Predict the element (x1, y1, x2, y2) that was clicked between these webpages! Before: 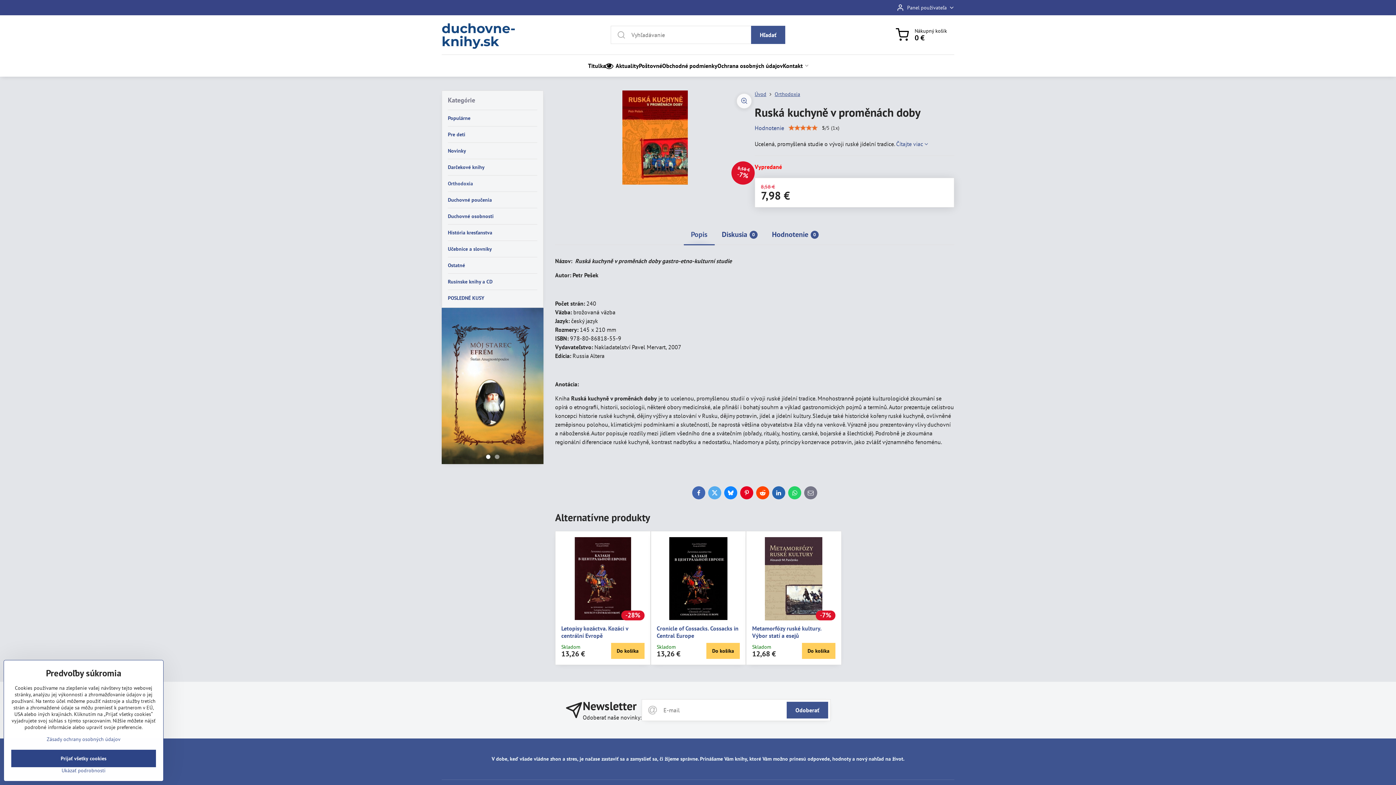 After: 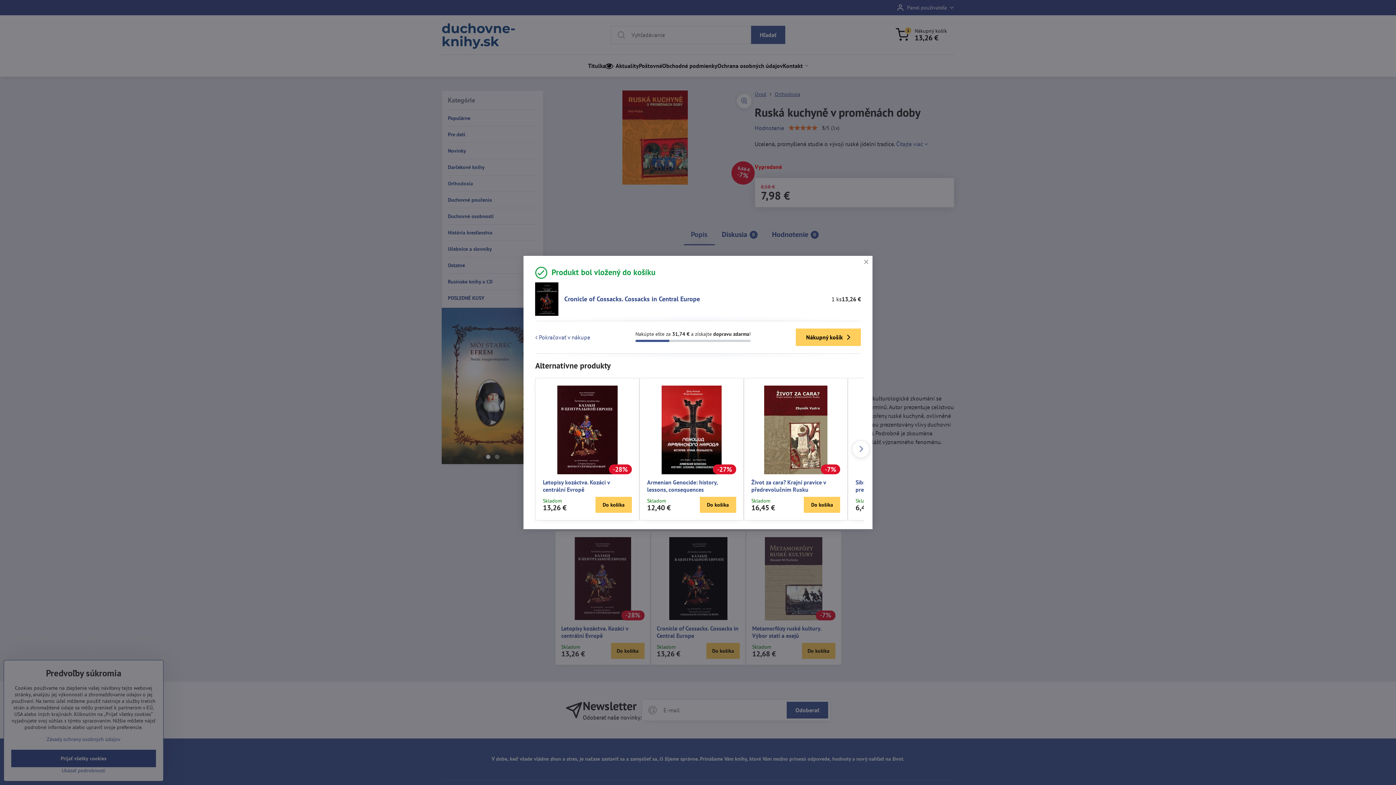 Action: label: Do košíka bbox: (706, 643, 740, 659)